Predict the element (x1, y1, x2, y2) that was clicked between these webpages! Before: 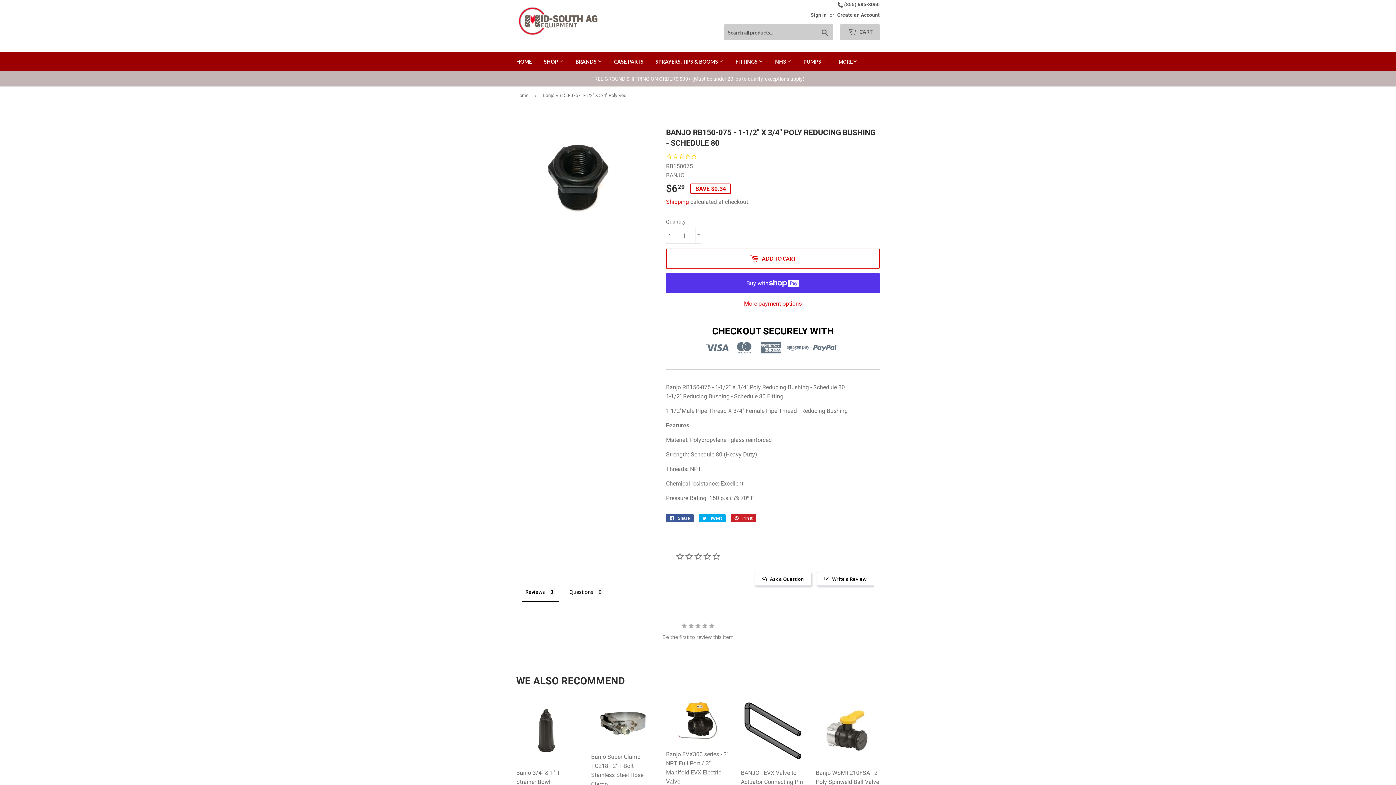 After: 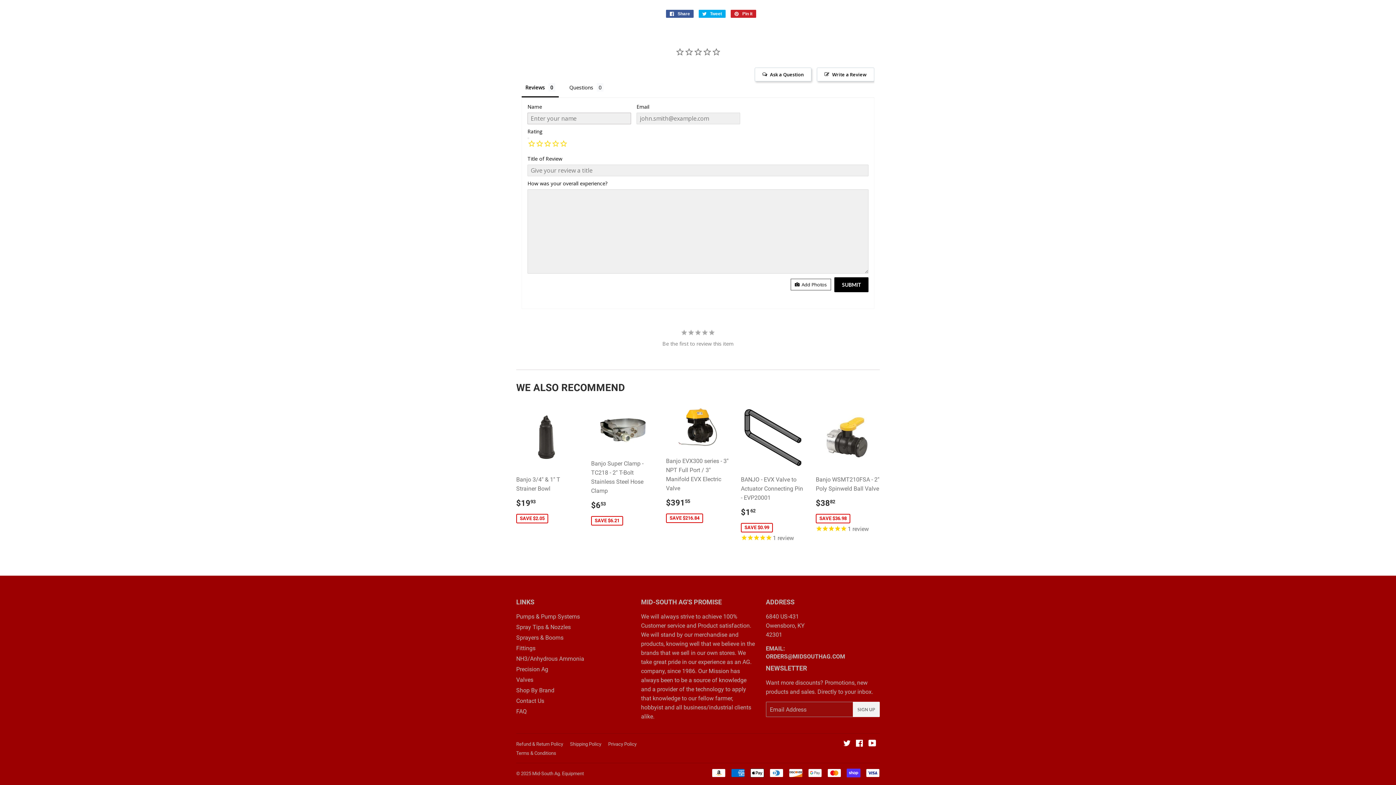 Action: bbox: (817, 572, 874, 586) label: Write a Review